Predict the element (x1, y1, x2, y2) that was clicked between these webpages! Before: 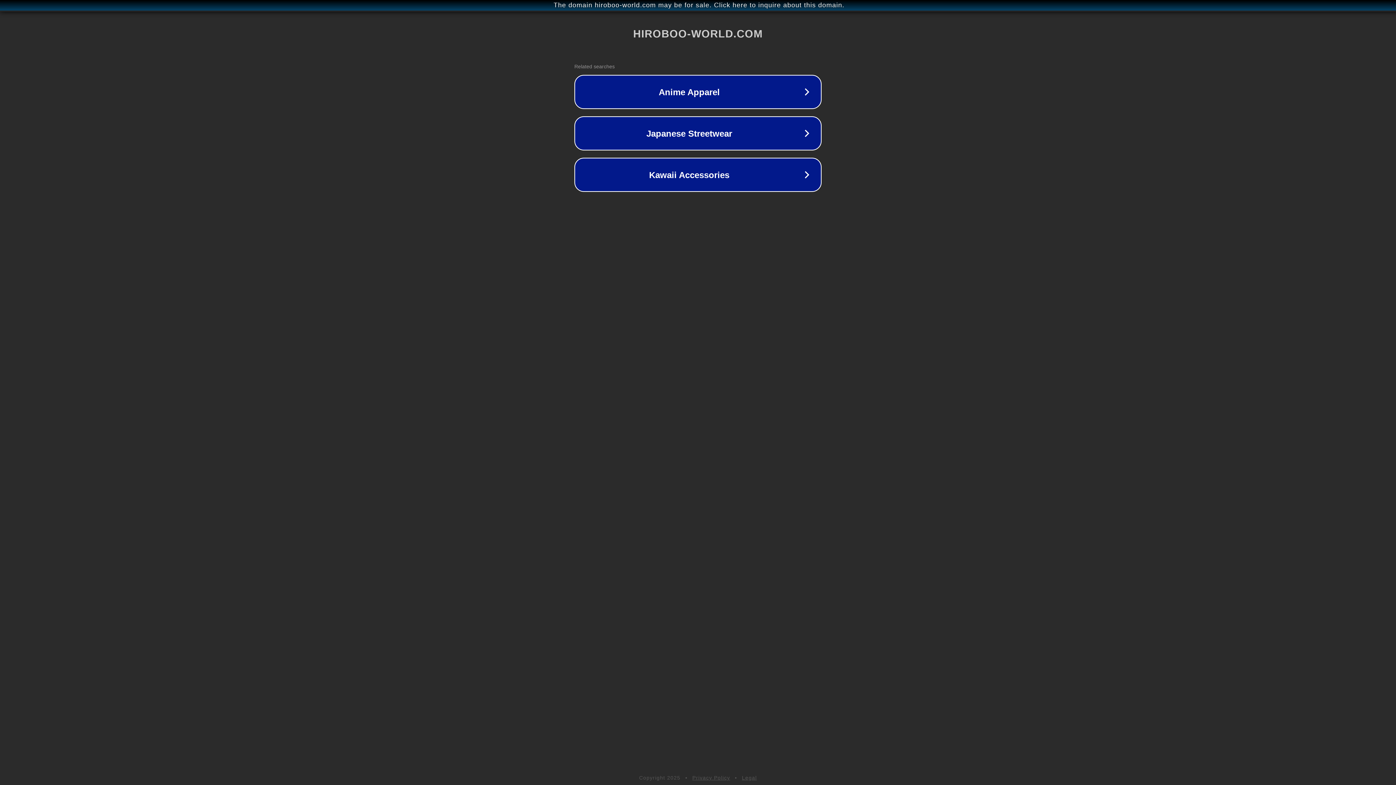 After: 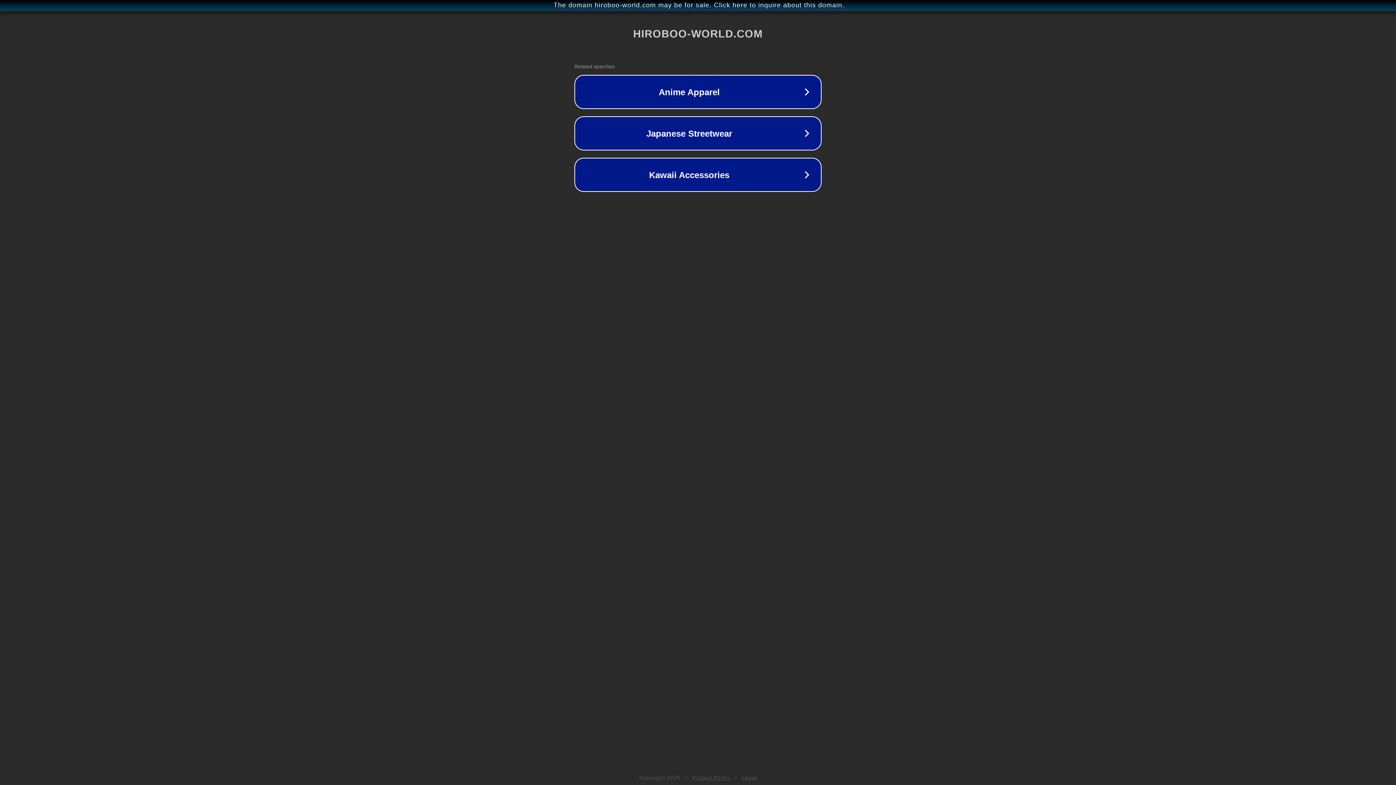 Action: label: Legal bbox: (742, 775, 757, 781)